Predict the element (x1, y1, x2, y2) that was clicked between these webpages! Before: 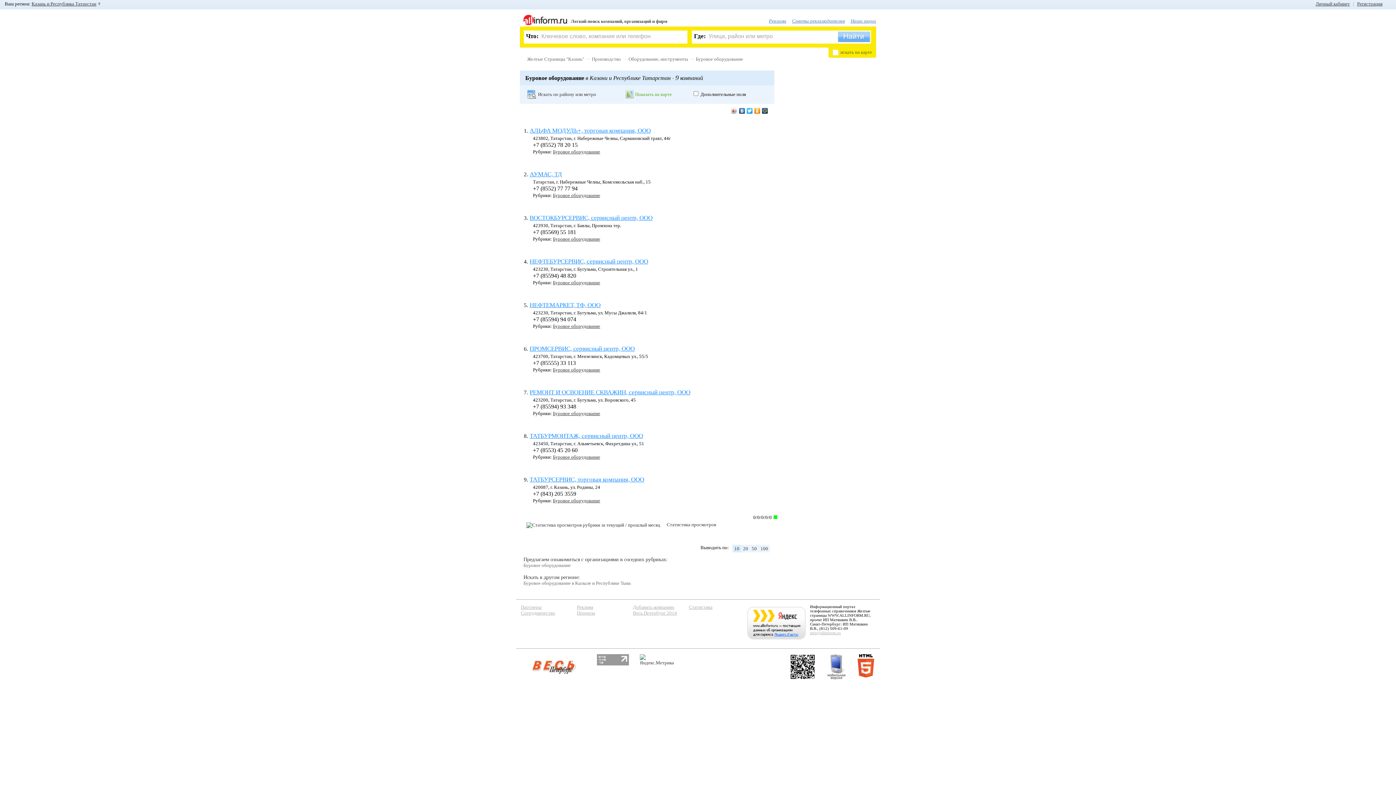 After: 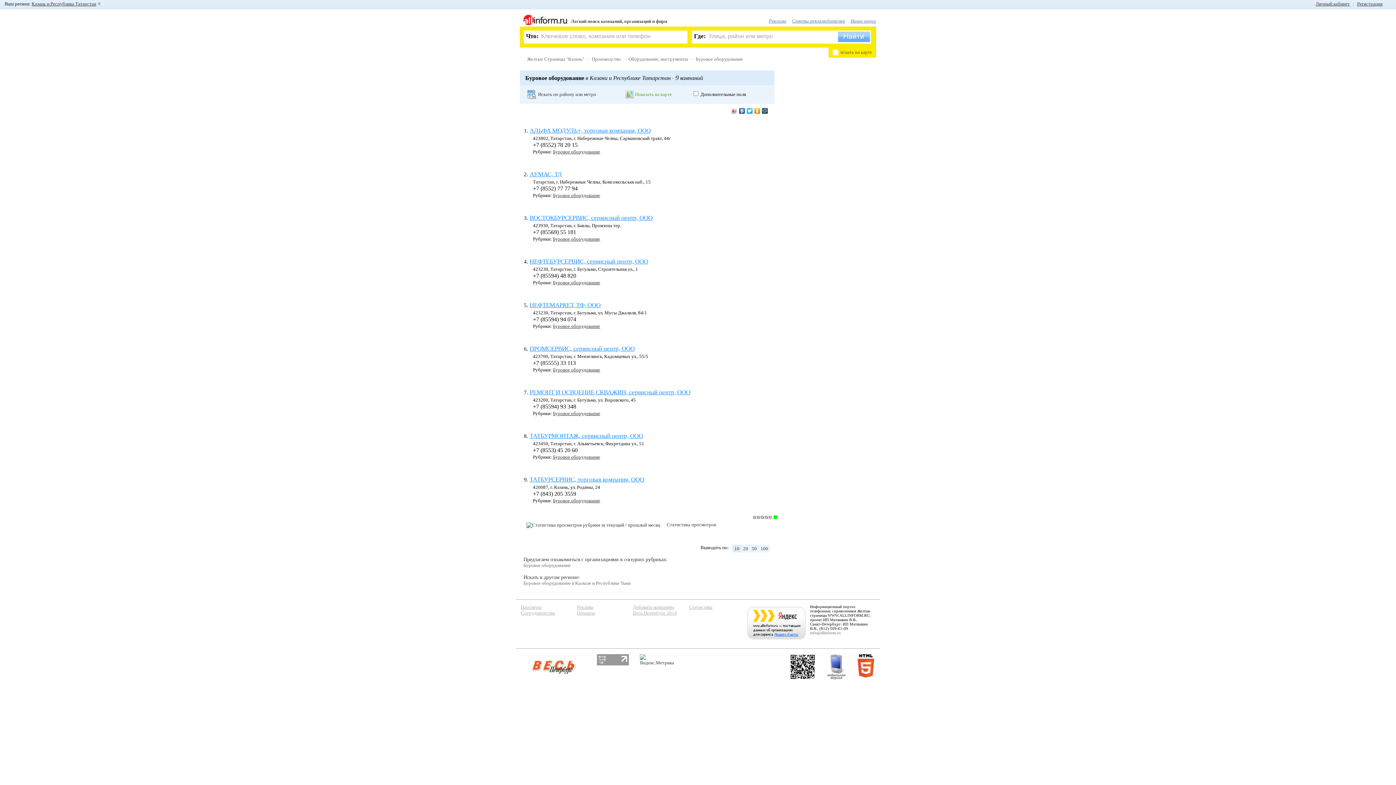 Action: bbox: (810, 630, 841, 635) label: info@allinform.ru